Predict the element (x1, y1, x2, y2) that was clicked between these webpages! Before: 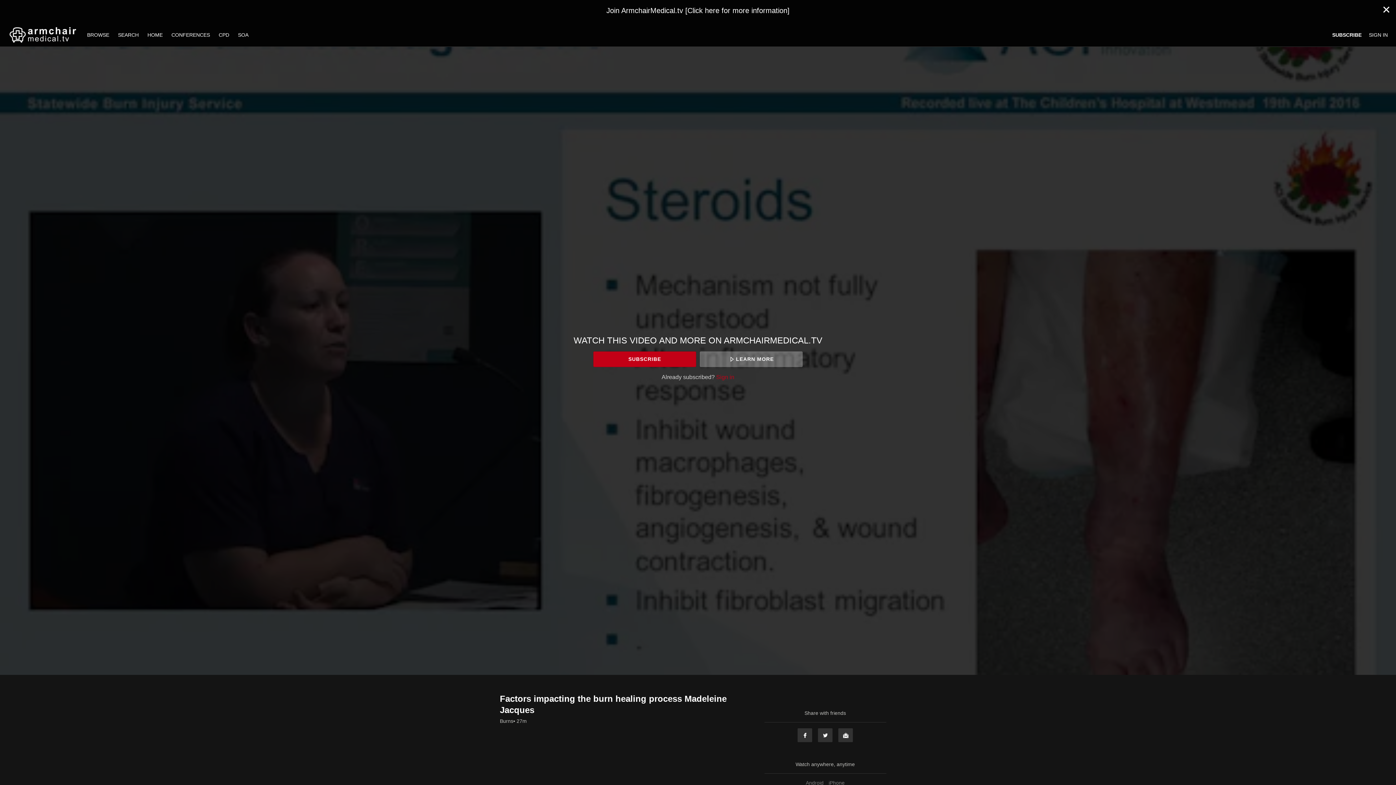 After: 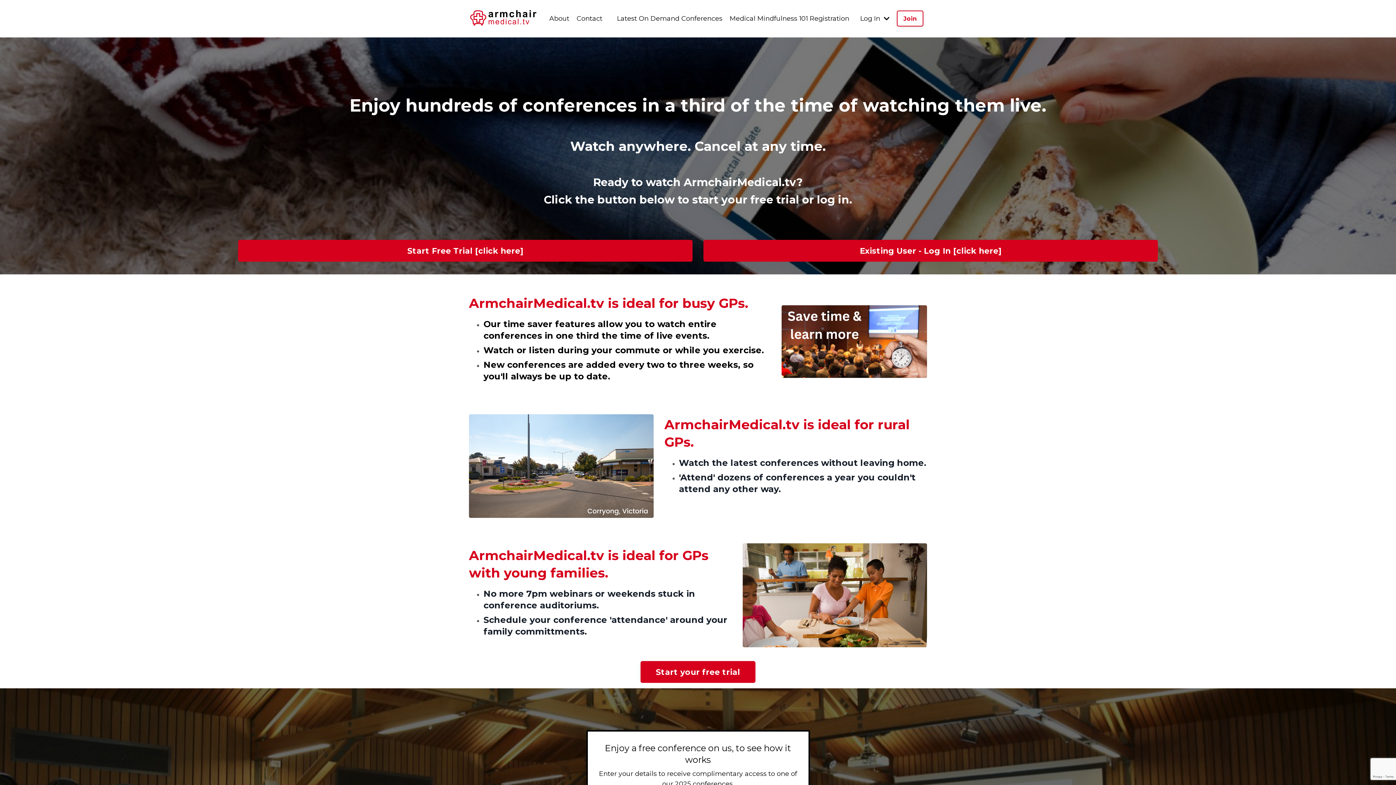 Action: bbox: (8, 24, 78, 45)